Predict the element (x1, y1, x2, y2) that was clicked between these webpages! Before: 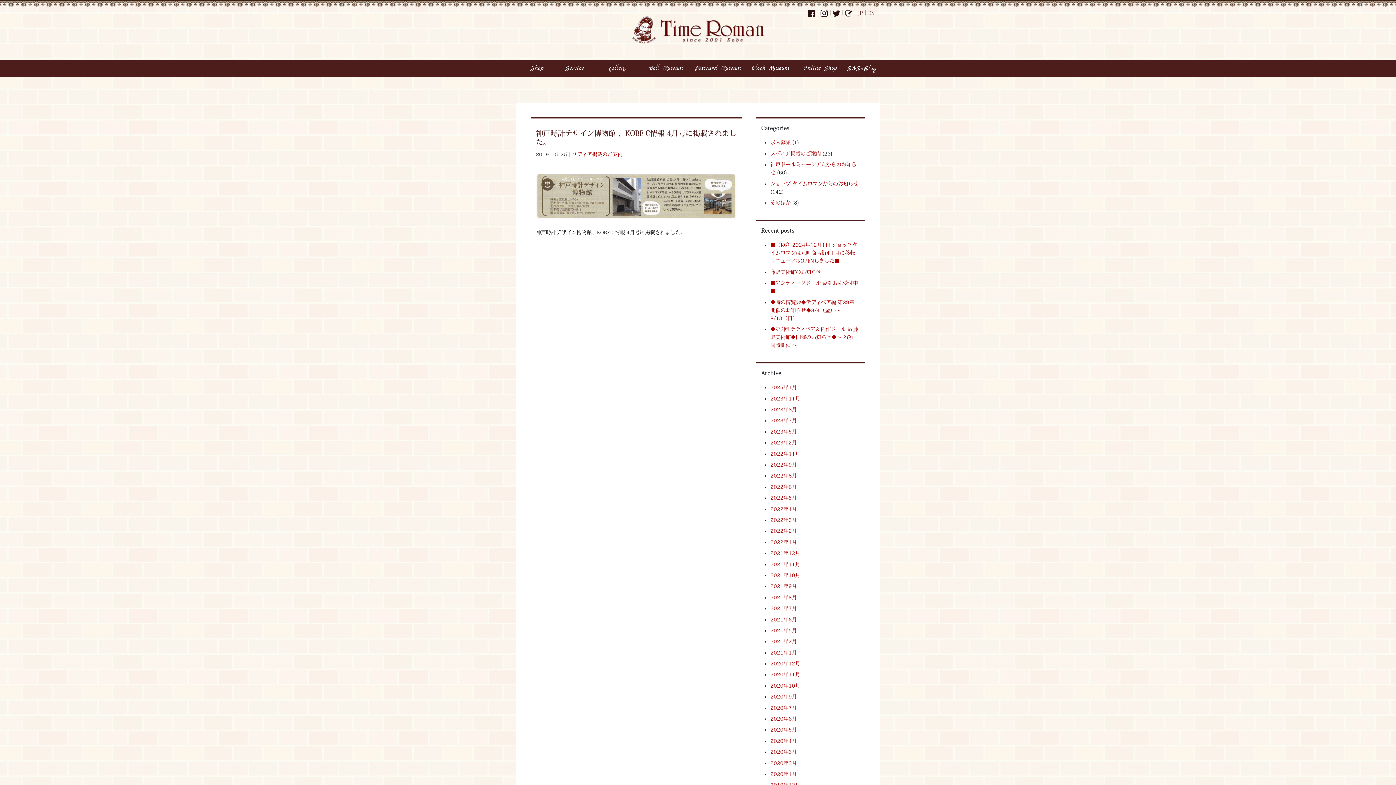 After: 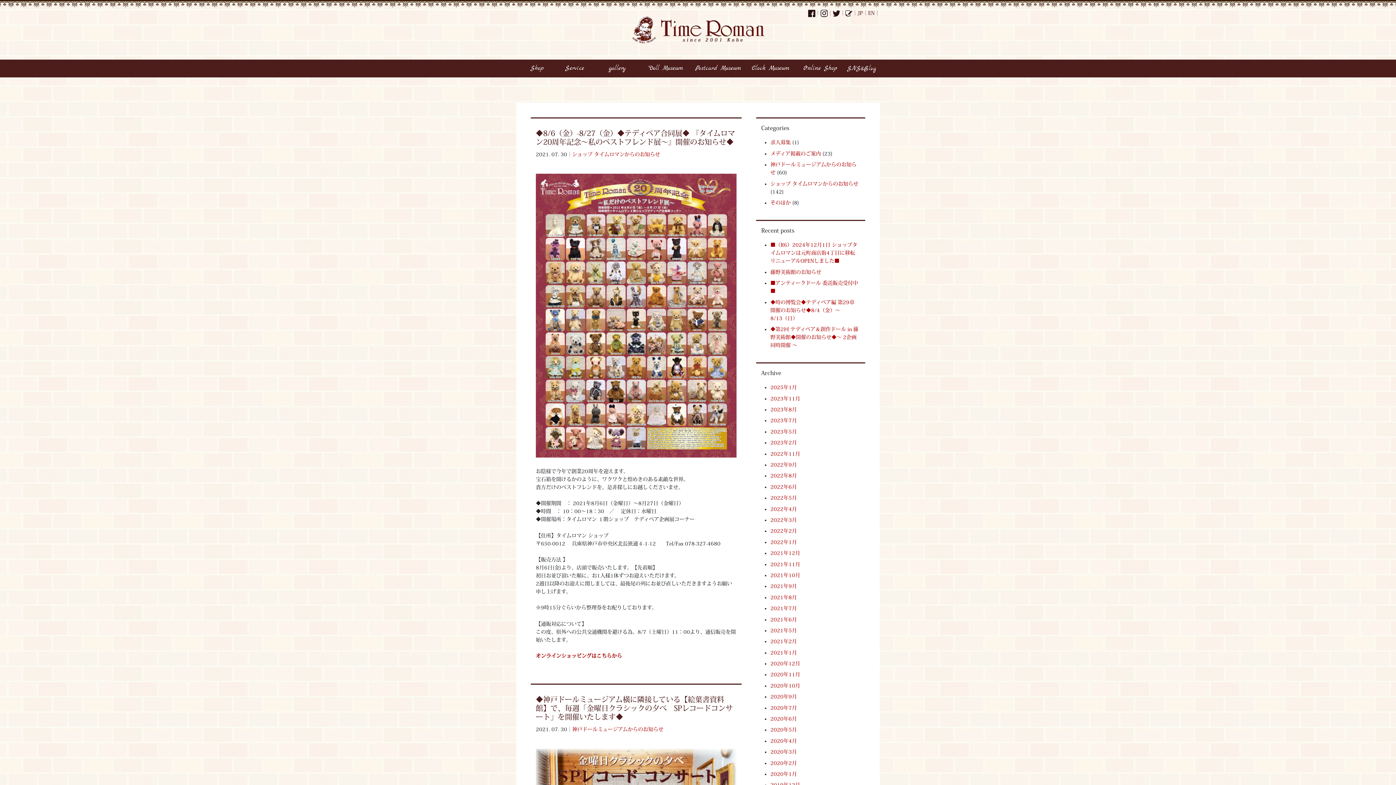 Action: bbox: (770, 606, 797, 611) label: 2021年7月